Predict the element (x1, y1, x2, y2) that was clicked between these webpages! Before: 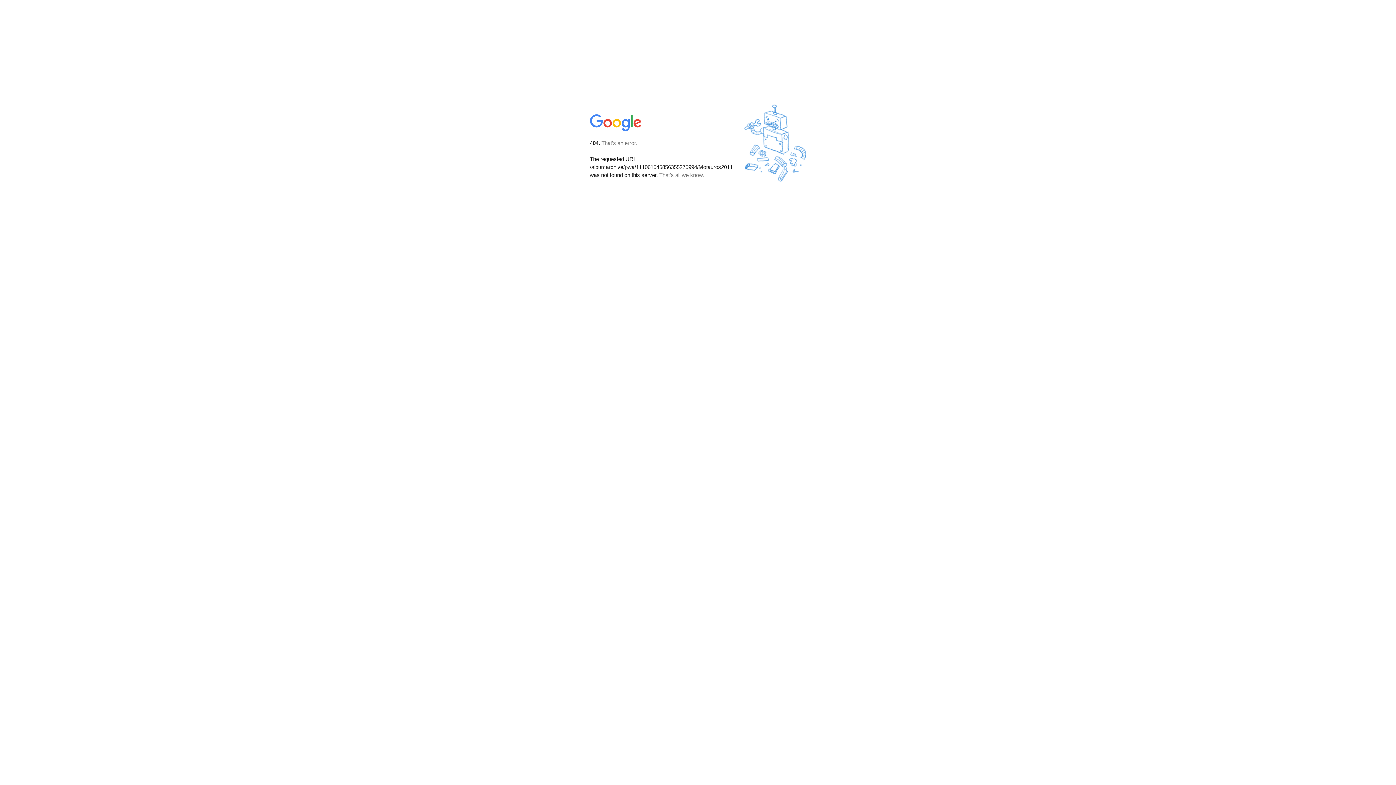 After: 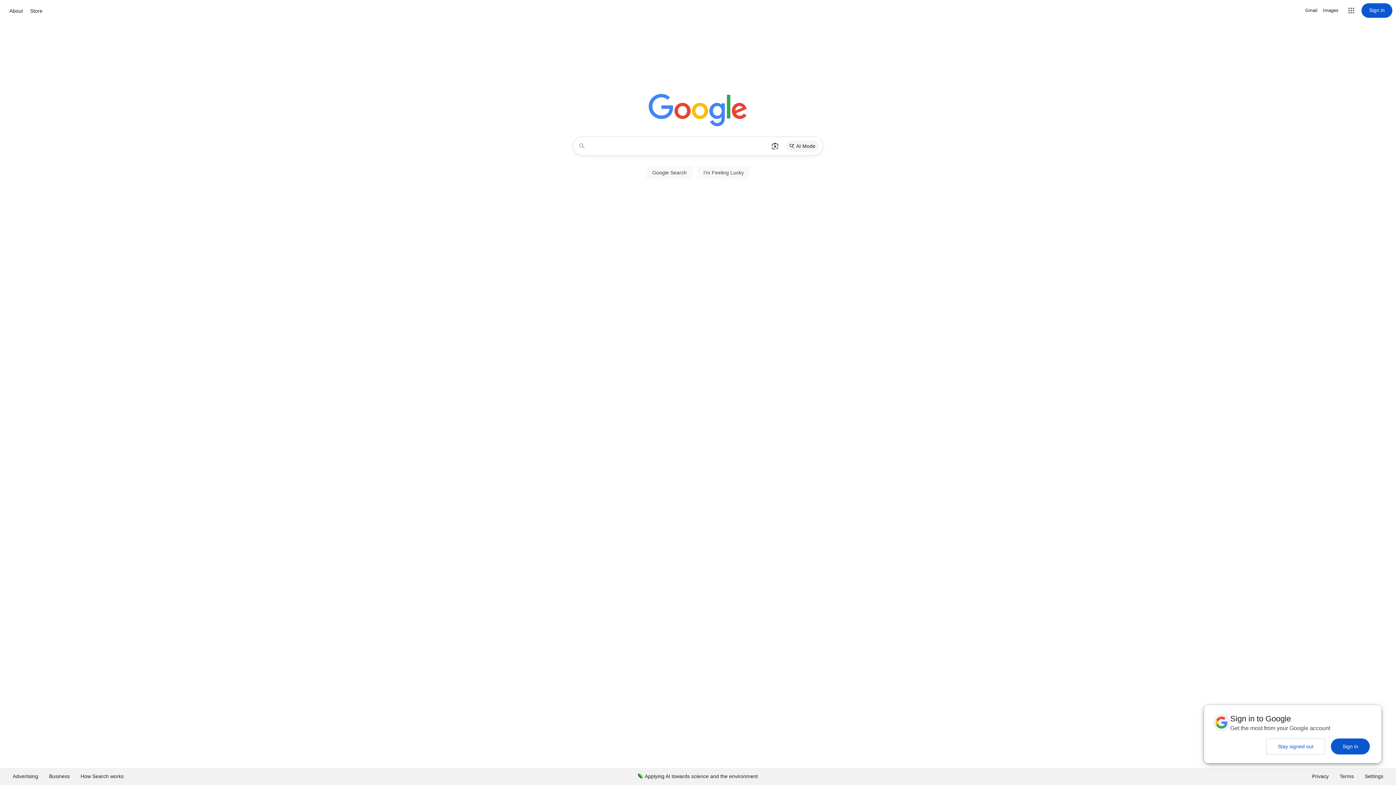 Action: bbox: (590, 127, 642, 134)